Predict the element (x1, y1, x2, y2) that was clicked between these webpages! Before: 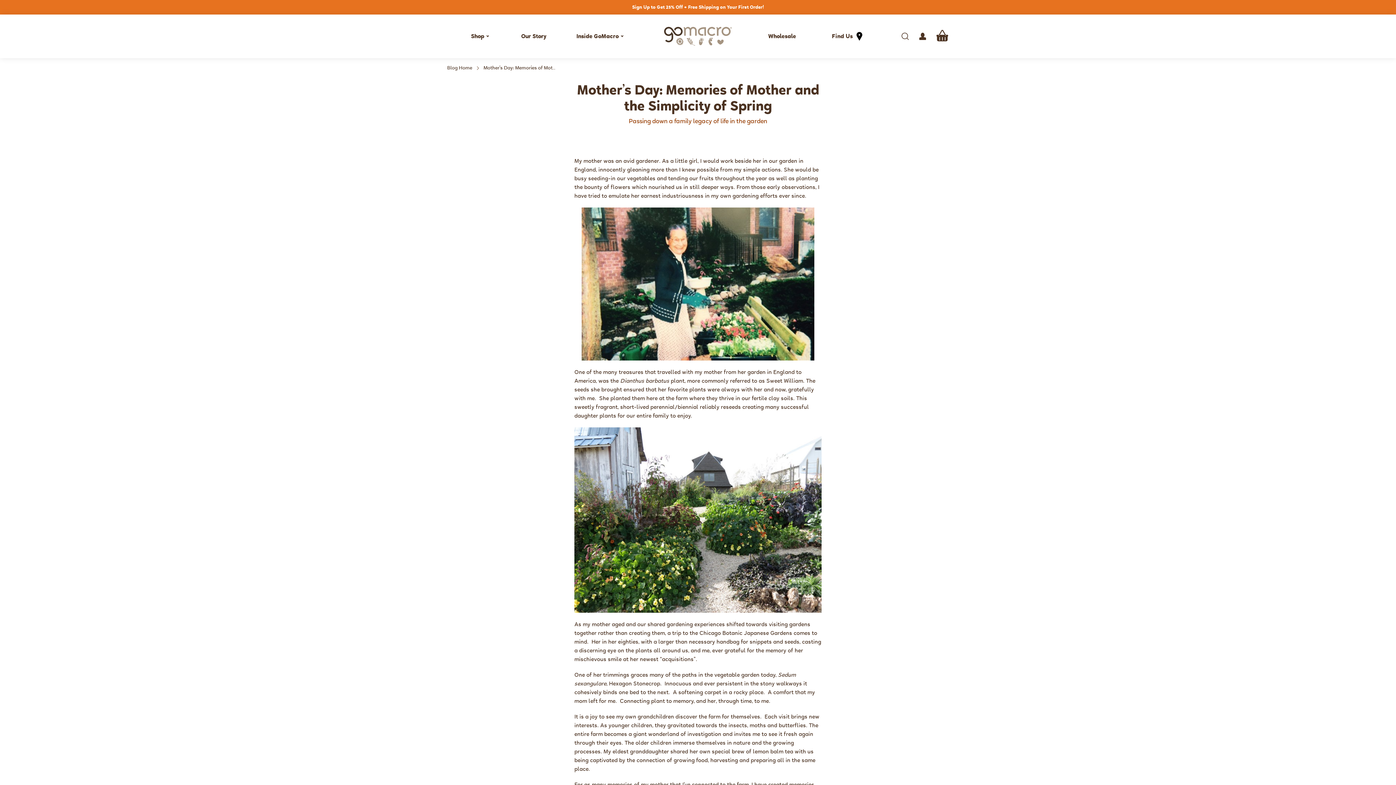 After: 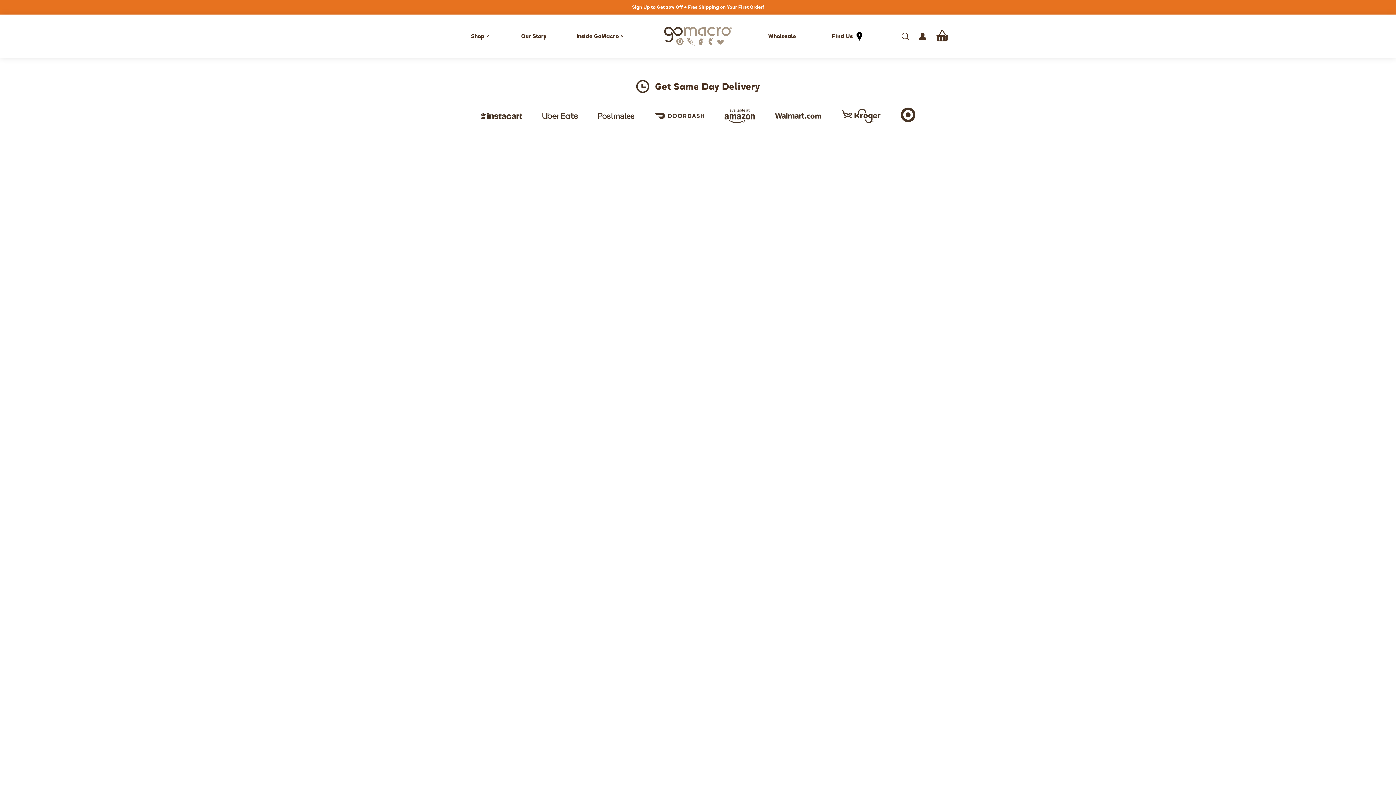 Action: label: Find Us  bbox: (831, 29, 862, 43)